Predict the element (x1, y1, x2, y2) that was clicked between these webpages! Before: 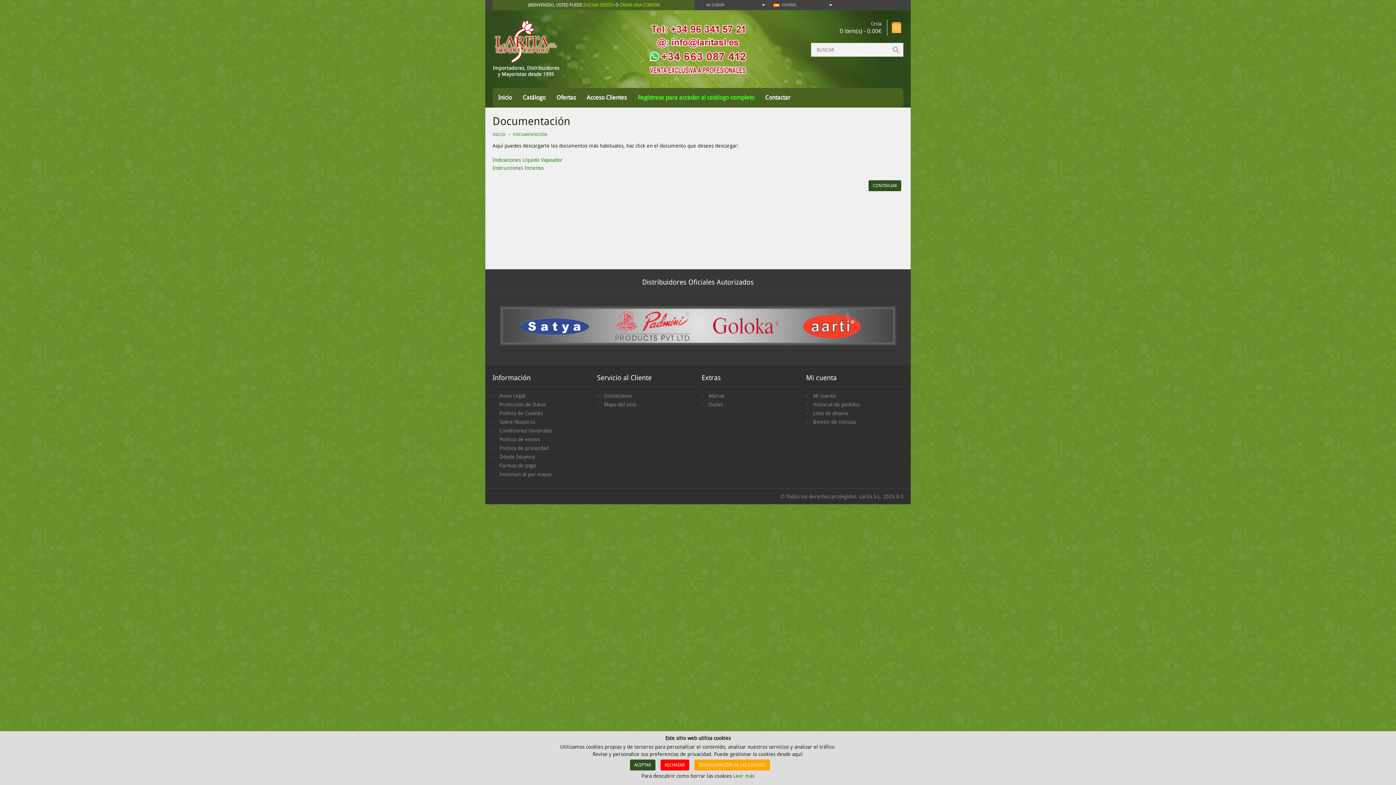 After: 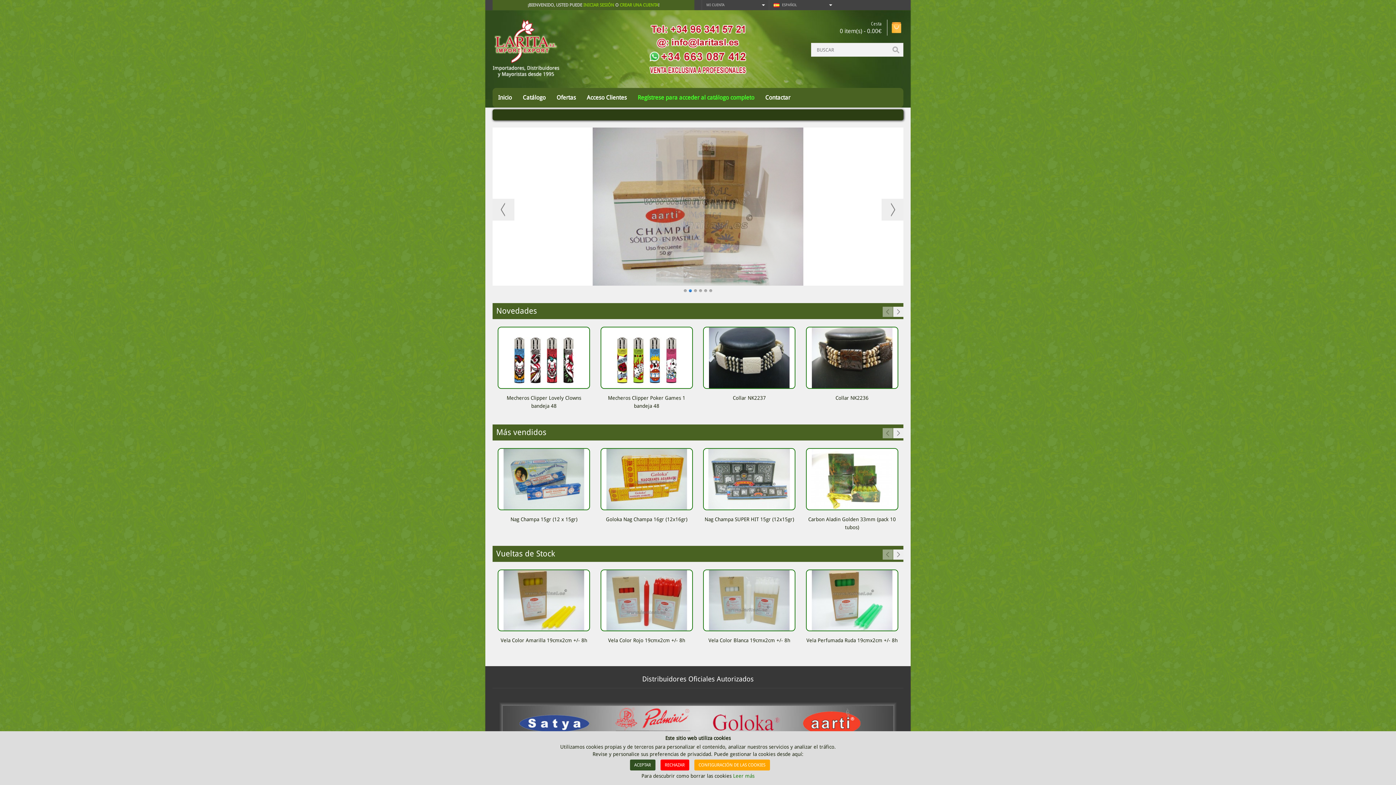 Action: bbox: (492, 72, 559, 78)